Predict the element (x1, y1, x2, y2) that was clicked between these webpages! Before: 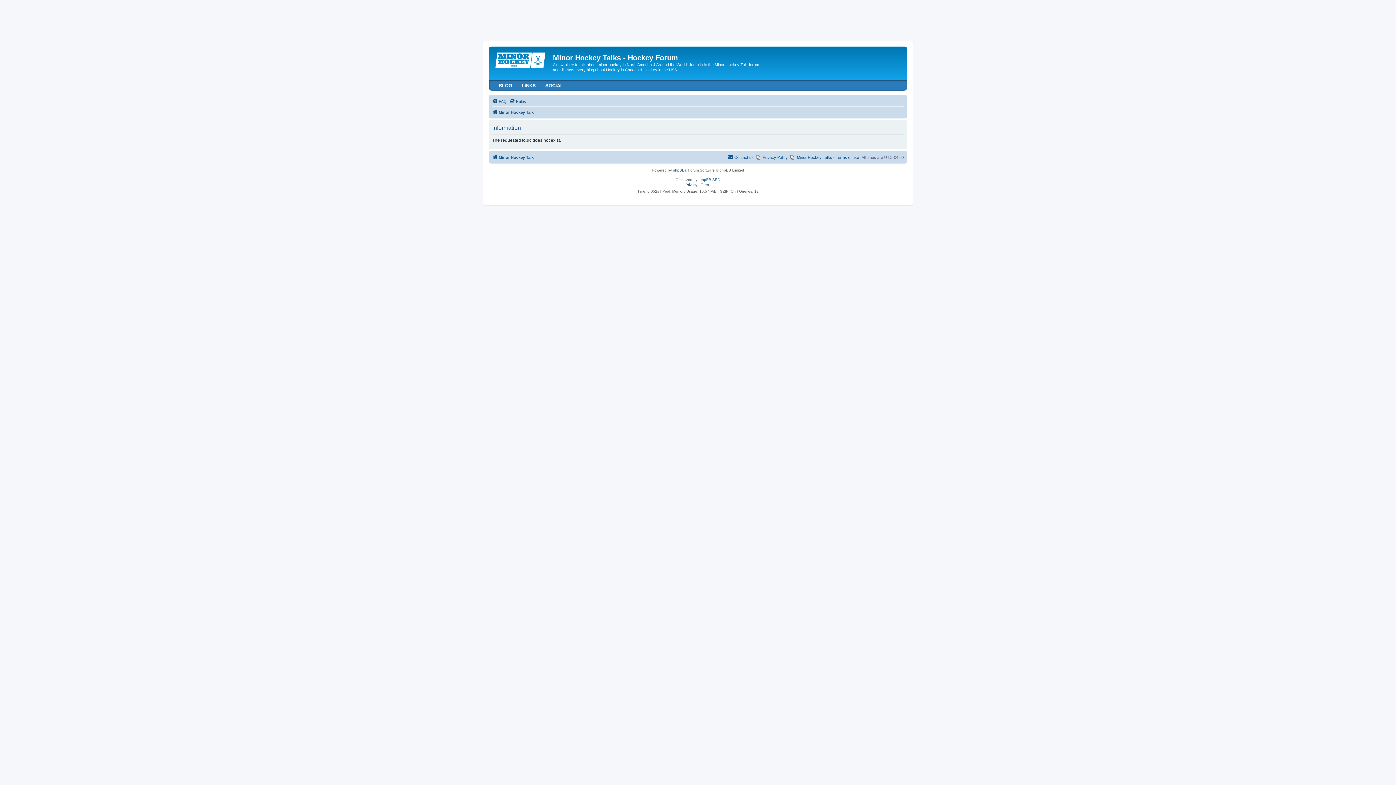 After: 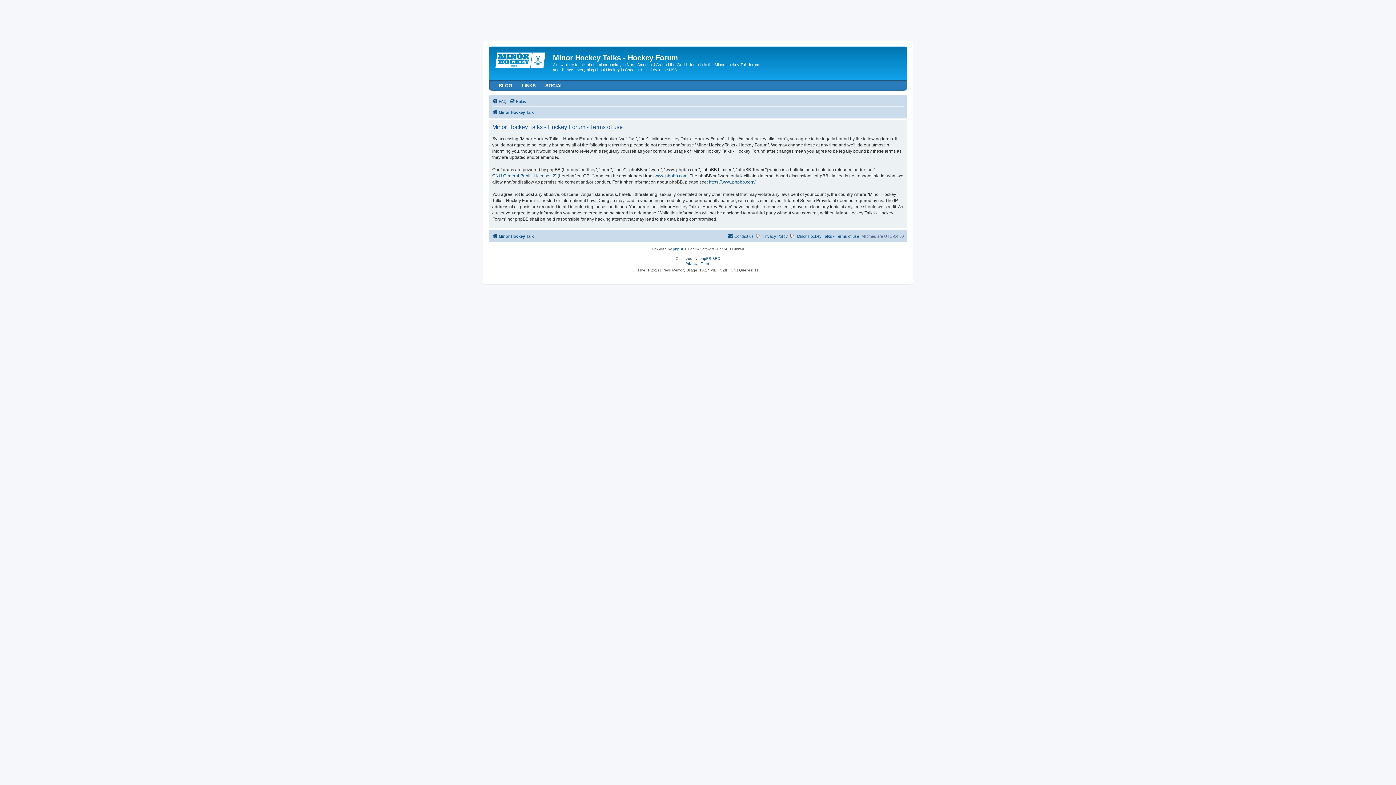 Action: bbox: (700, 181, 710, 188) label: Terms